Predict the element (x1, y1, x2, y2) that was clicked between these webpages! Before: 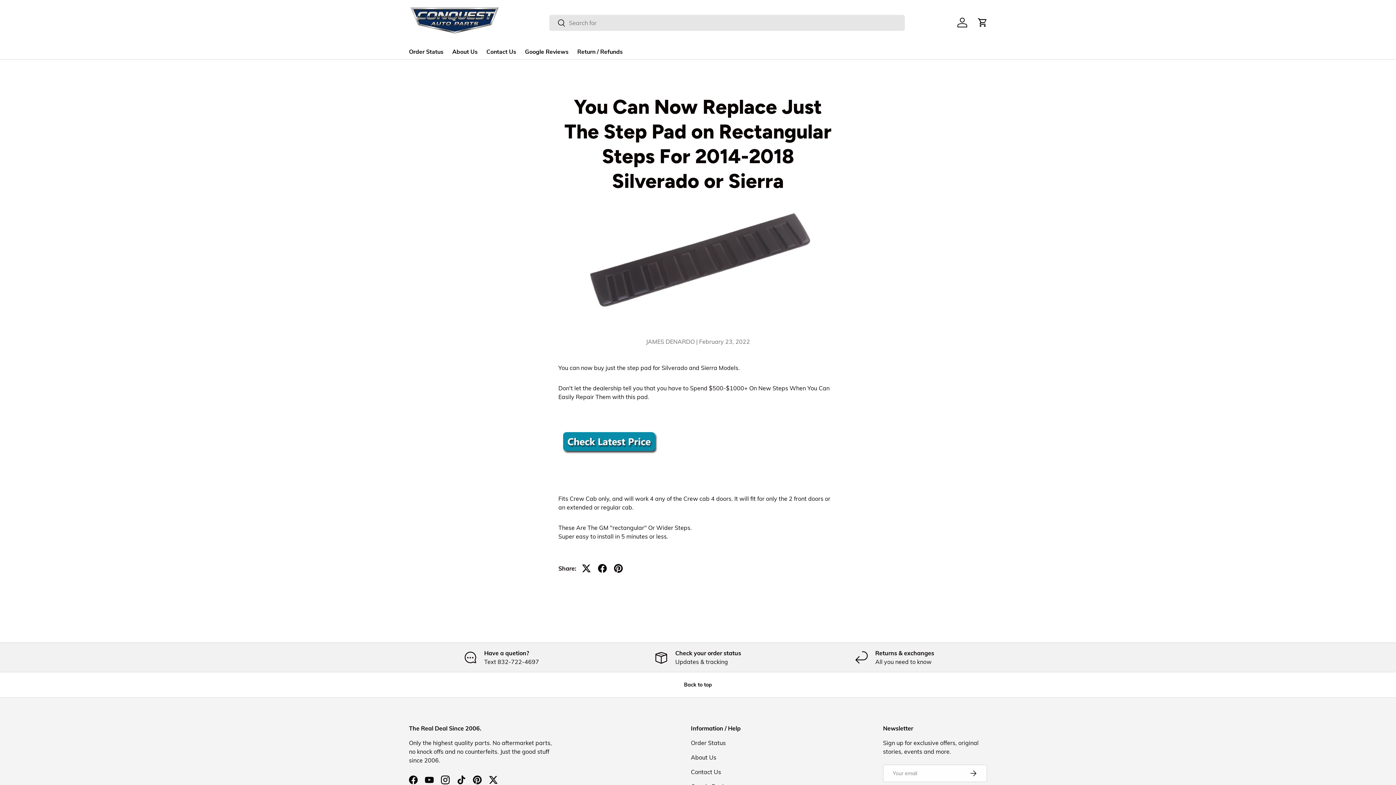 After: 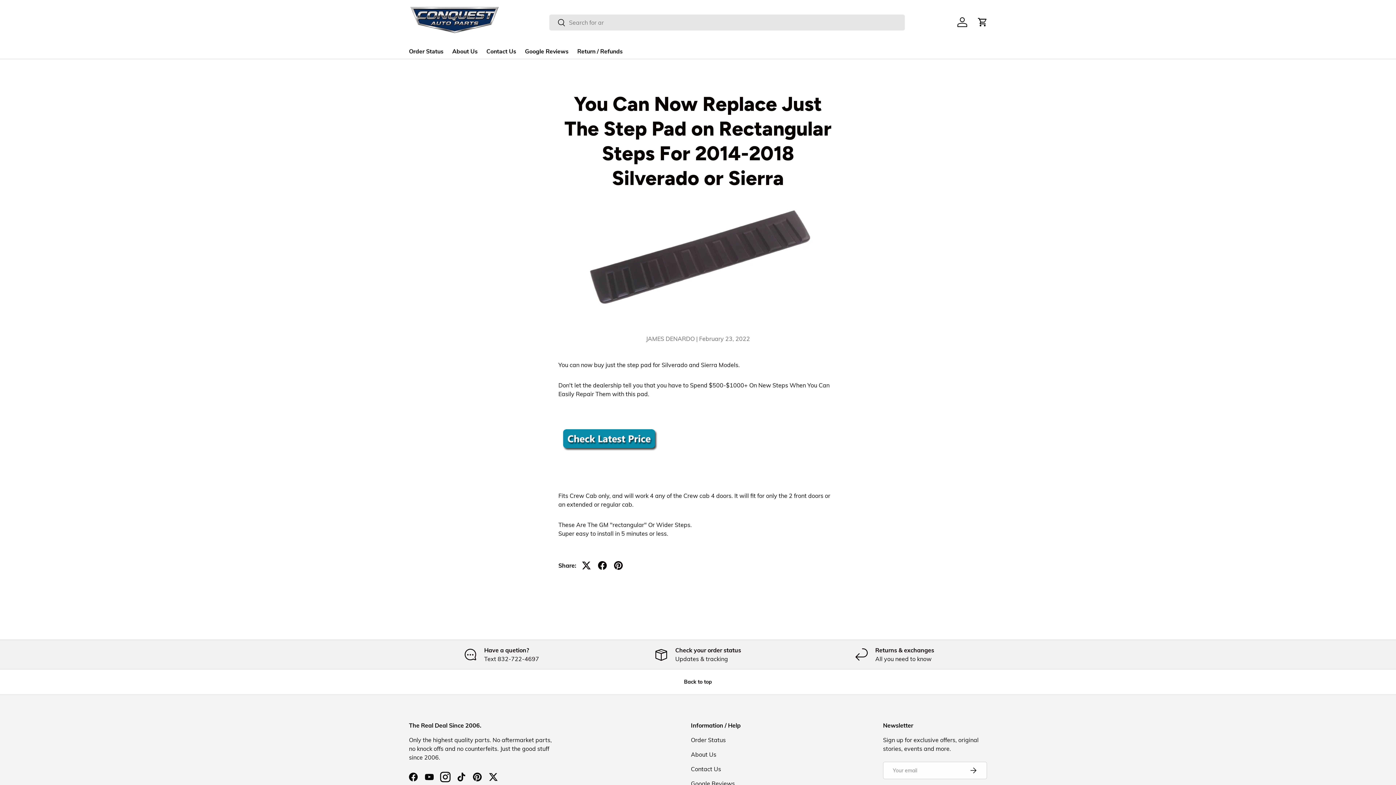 Action: label: Instagram bbox: (437, 772, 453, 788)